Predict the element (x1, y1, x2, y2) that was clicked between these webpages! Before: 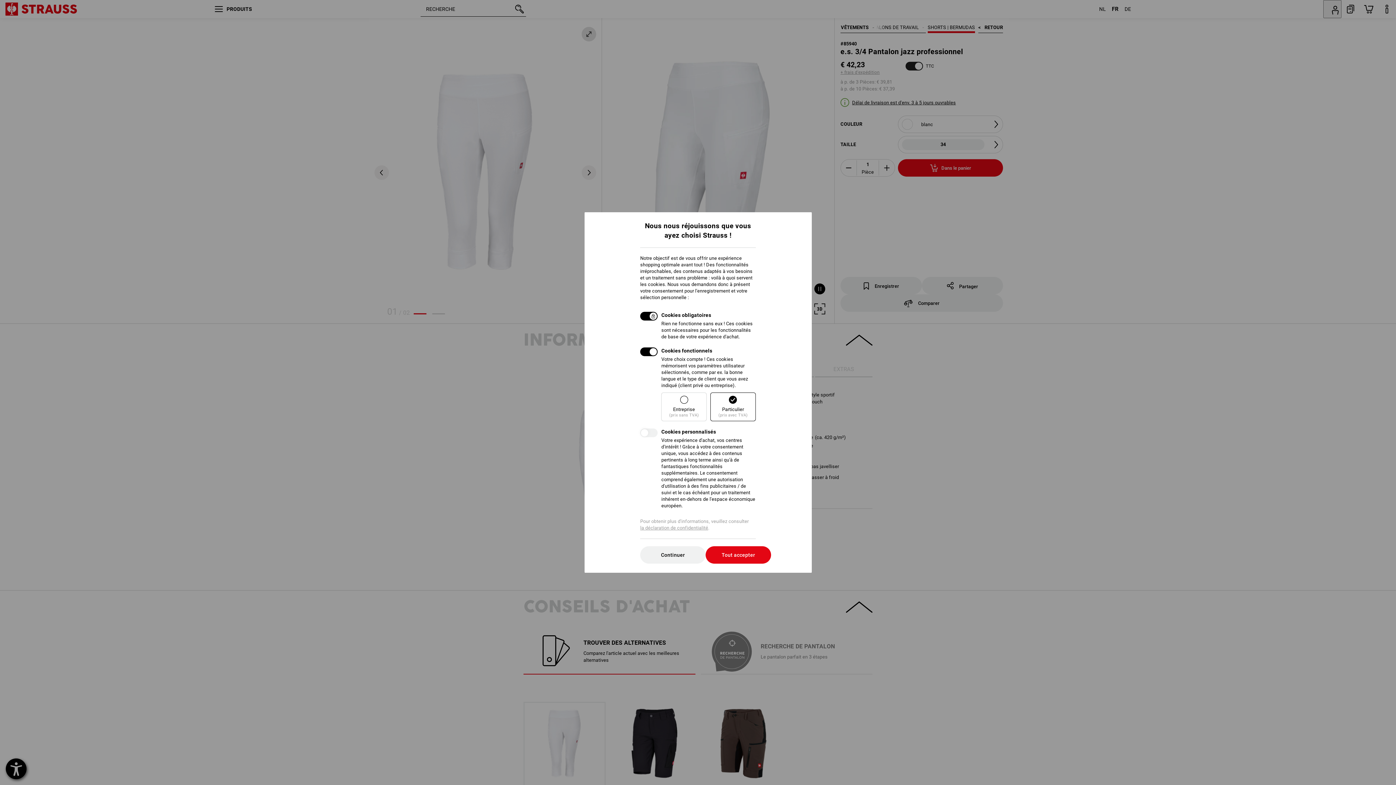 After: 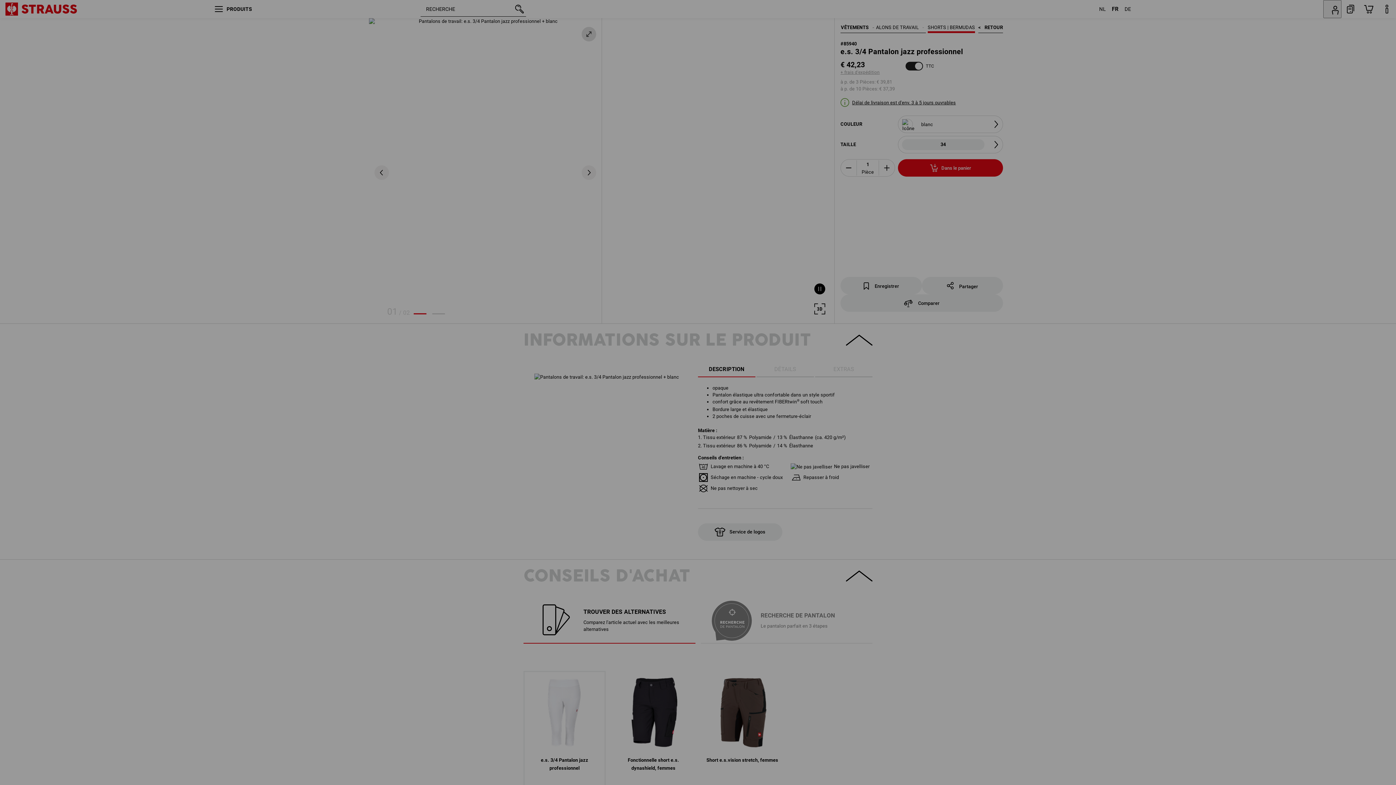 Action: label: Tout accepter bbox: (705, 546, 771, 564)